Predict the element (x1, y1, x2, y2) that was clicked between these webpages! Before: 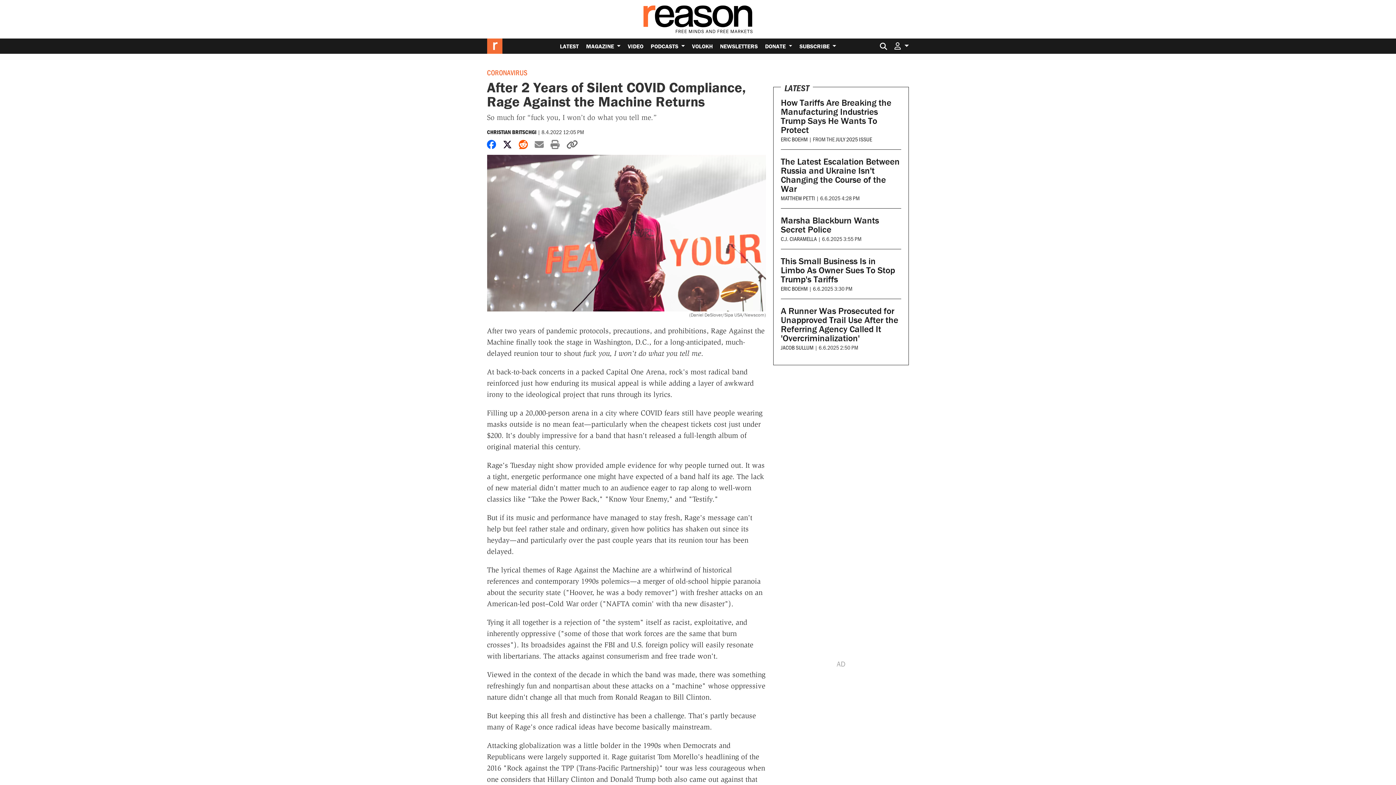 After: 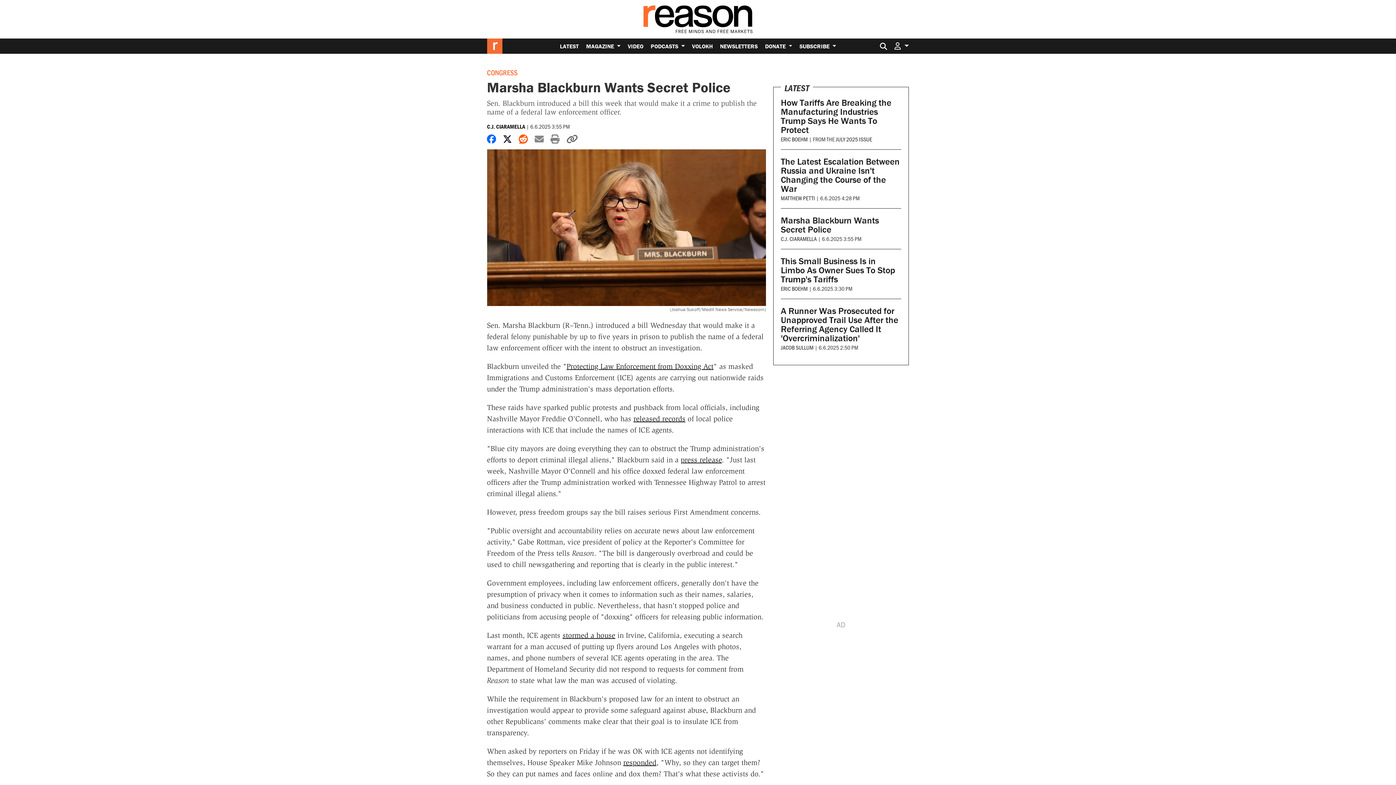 Action: label: Marsha Blackburn Wants Secret Police bbox: (781, 214, 879, 235)